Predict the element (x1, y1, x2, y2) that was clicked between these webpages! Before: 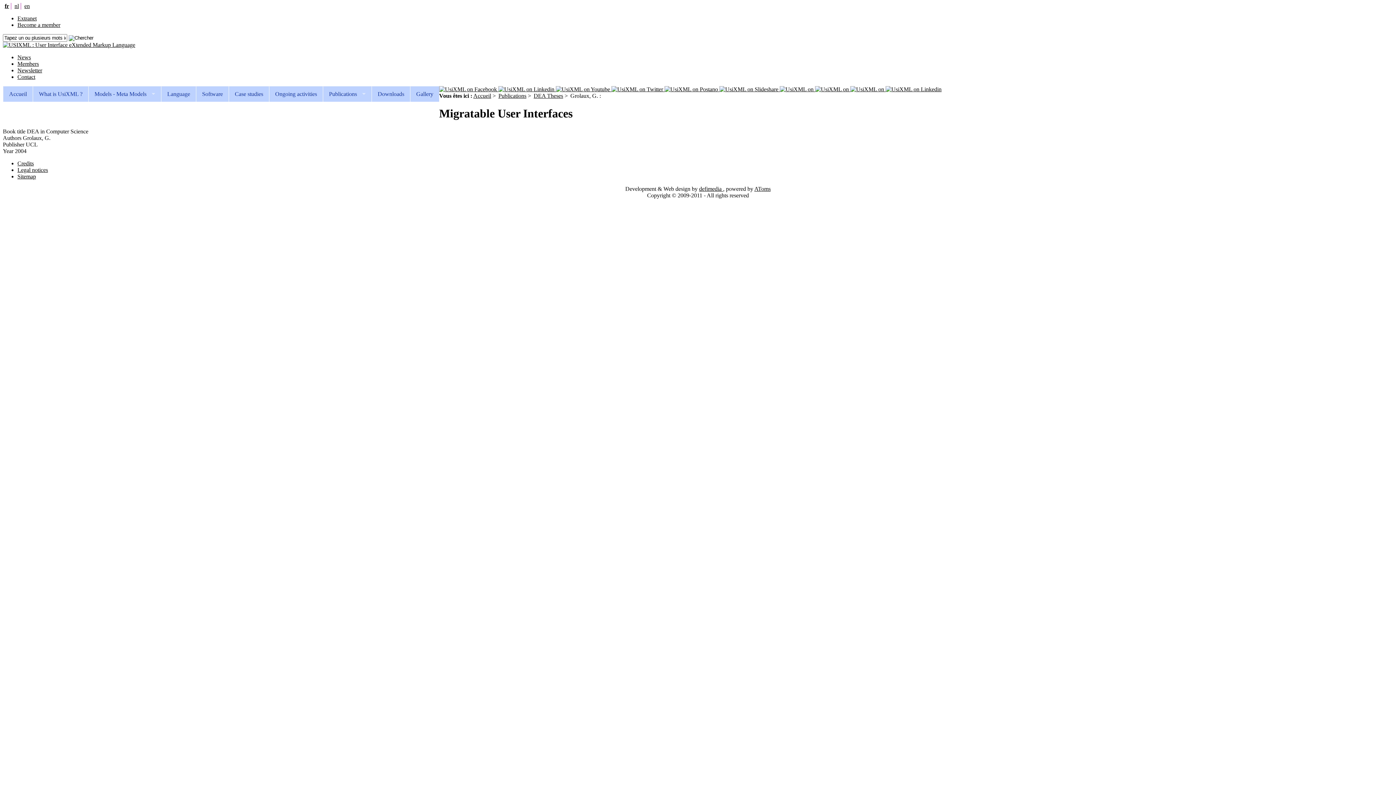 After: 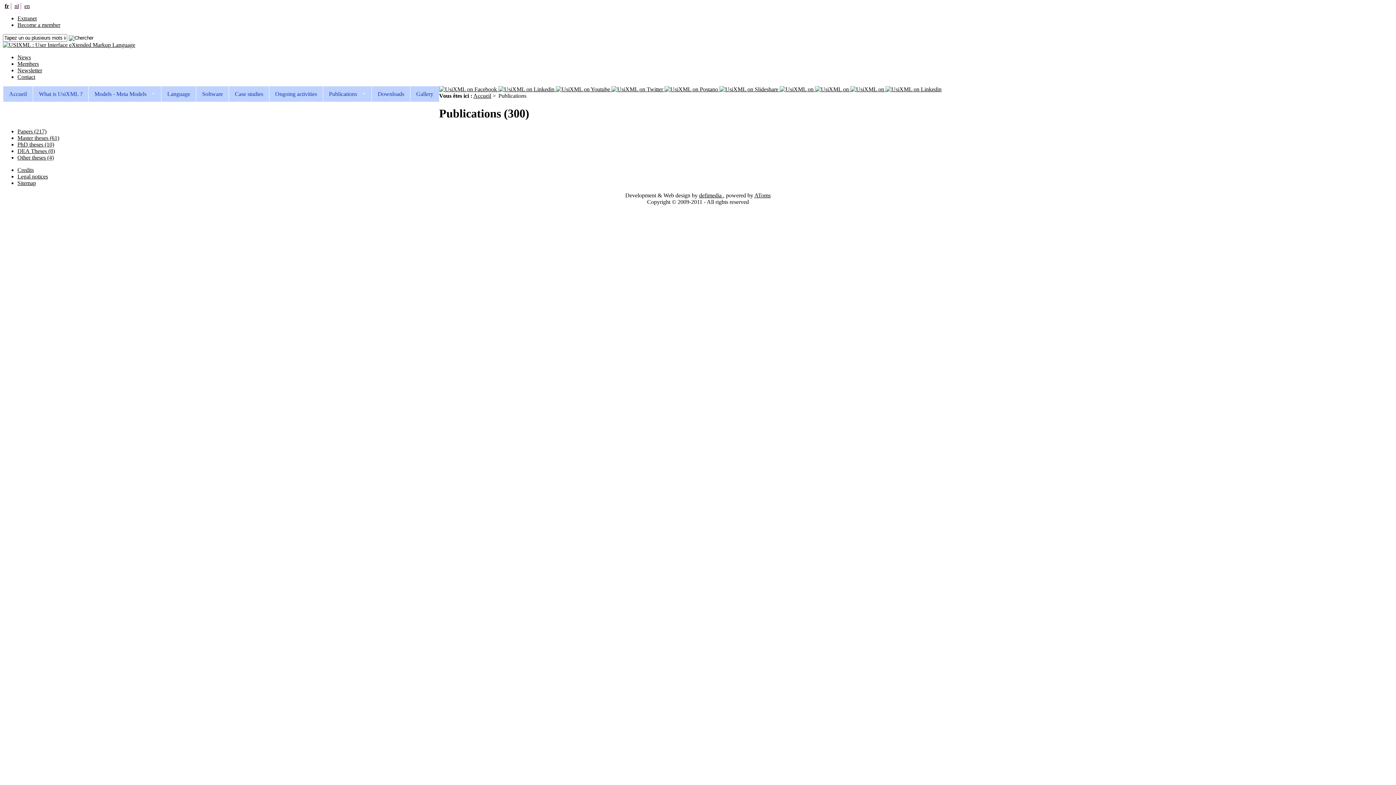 Action: bbox: (322, 86, 371, 101) label: Publications